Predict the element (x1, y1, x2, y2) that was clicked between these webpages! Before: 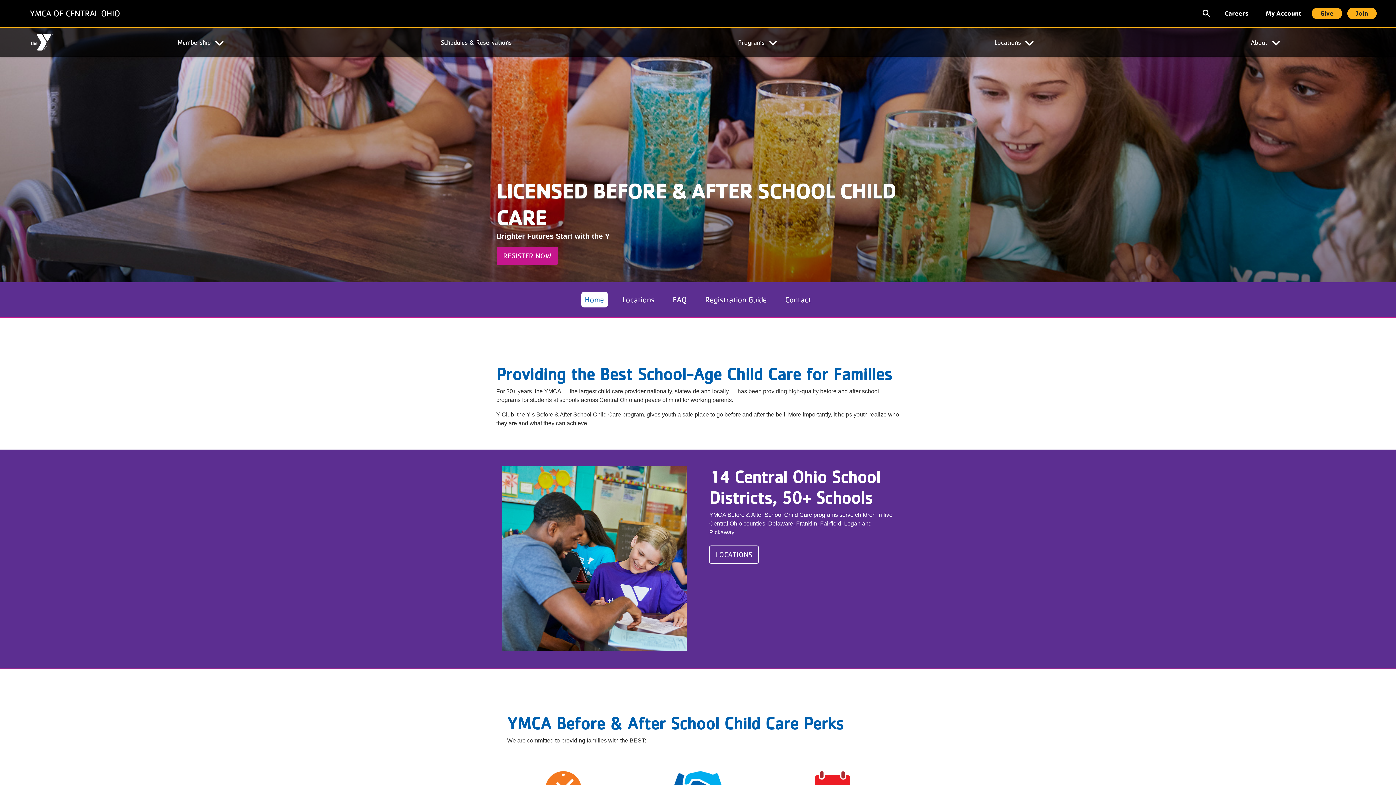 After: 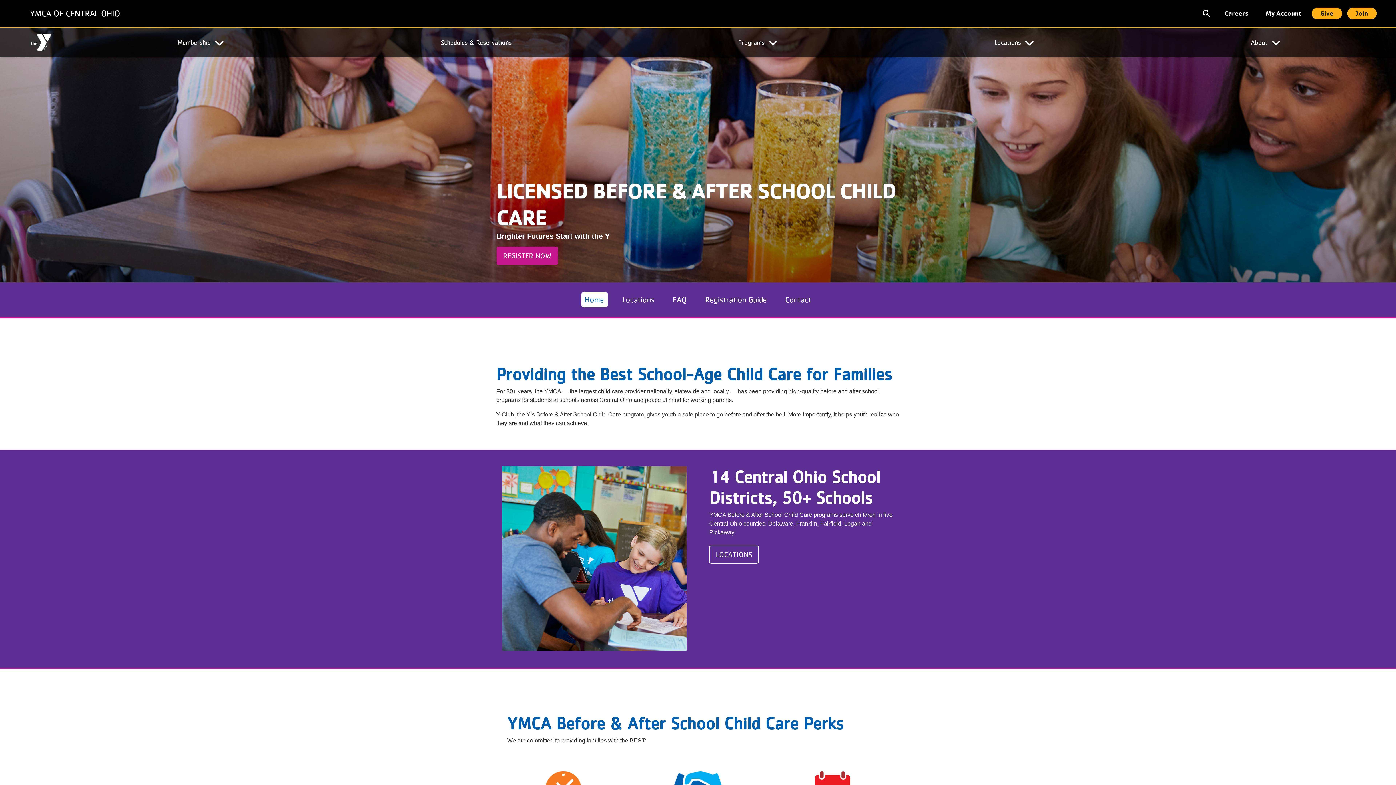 Action: bbox: (581, 292, 607, 307) label: Home